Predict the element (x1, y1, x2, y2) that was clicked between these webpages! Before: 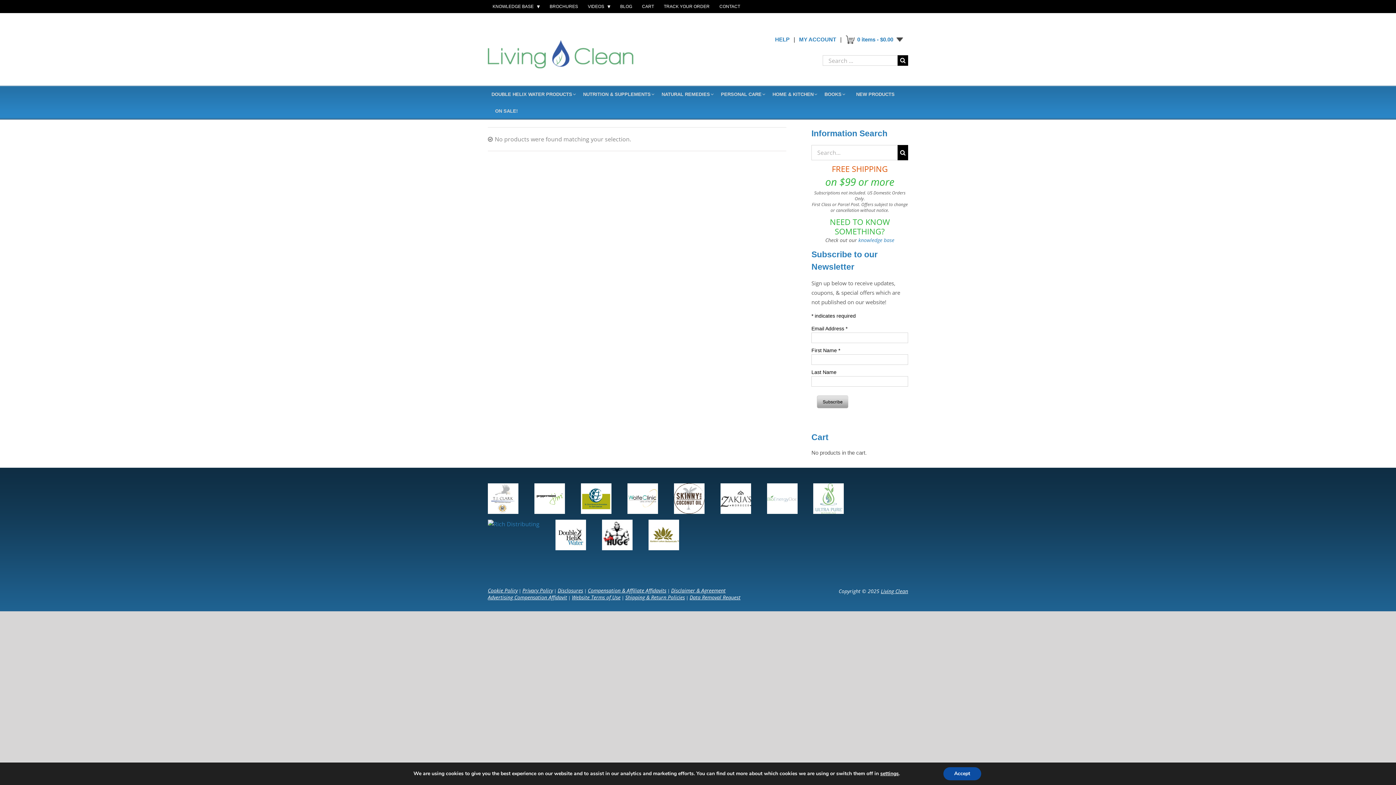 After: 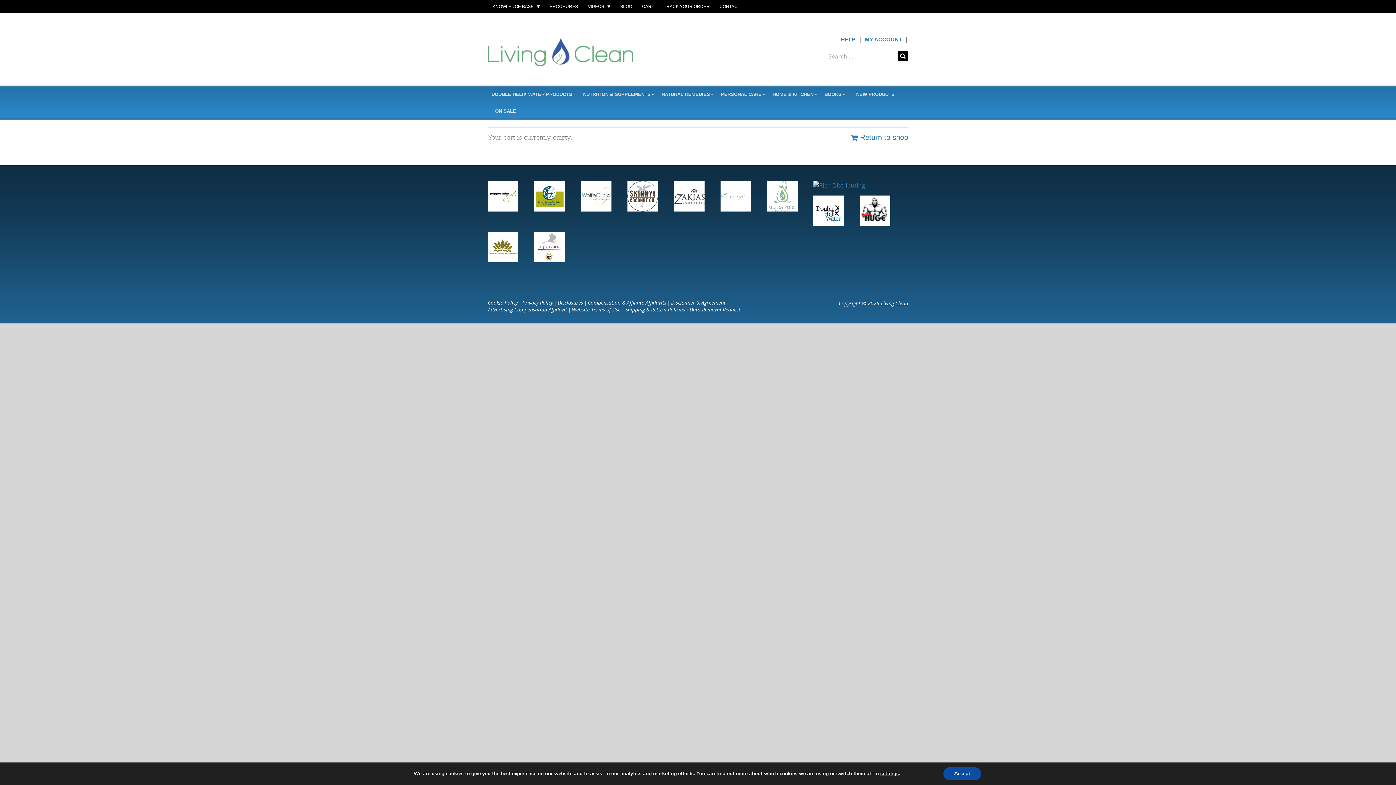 Action: label: CART bbox: (637, 0, 658, 13)